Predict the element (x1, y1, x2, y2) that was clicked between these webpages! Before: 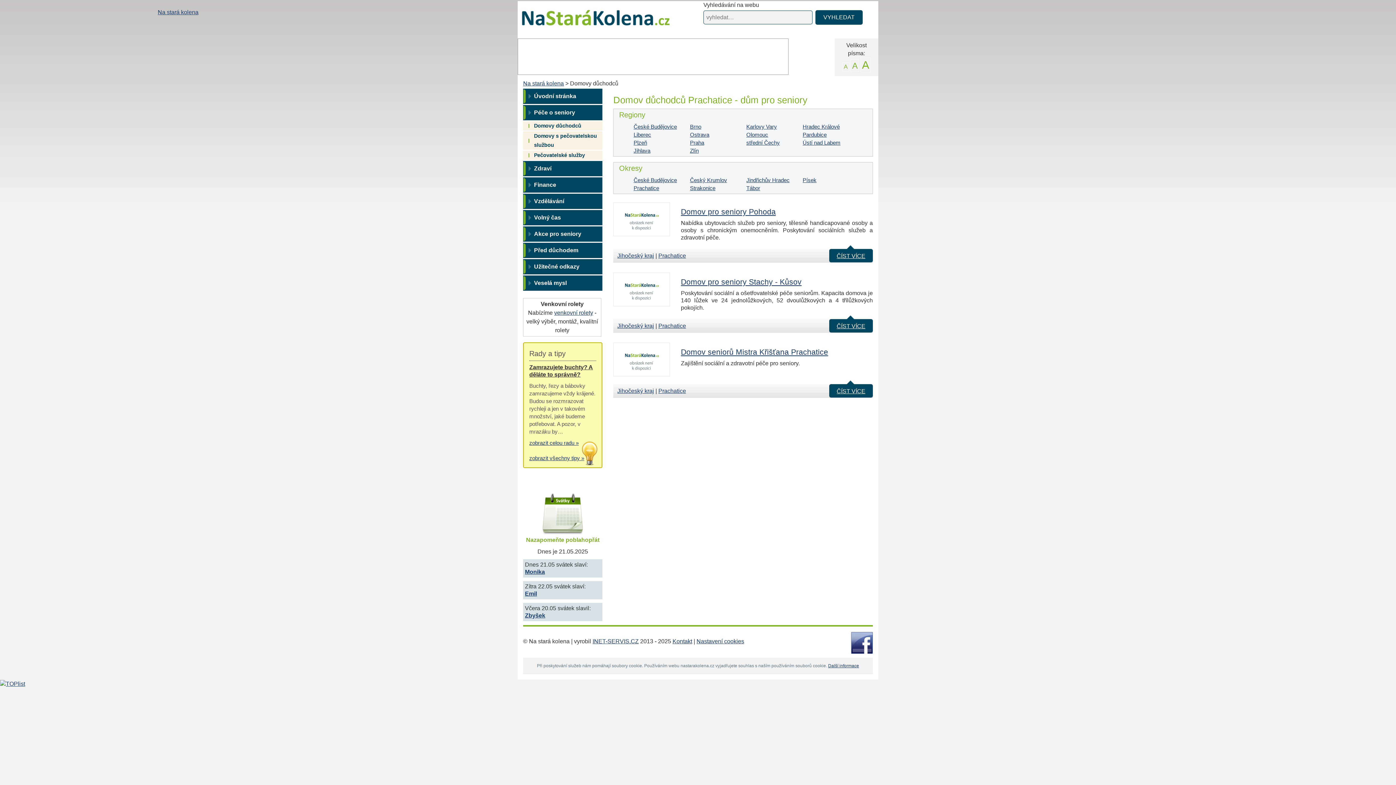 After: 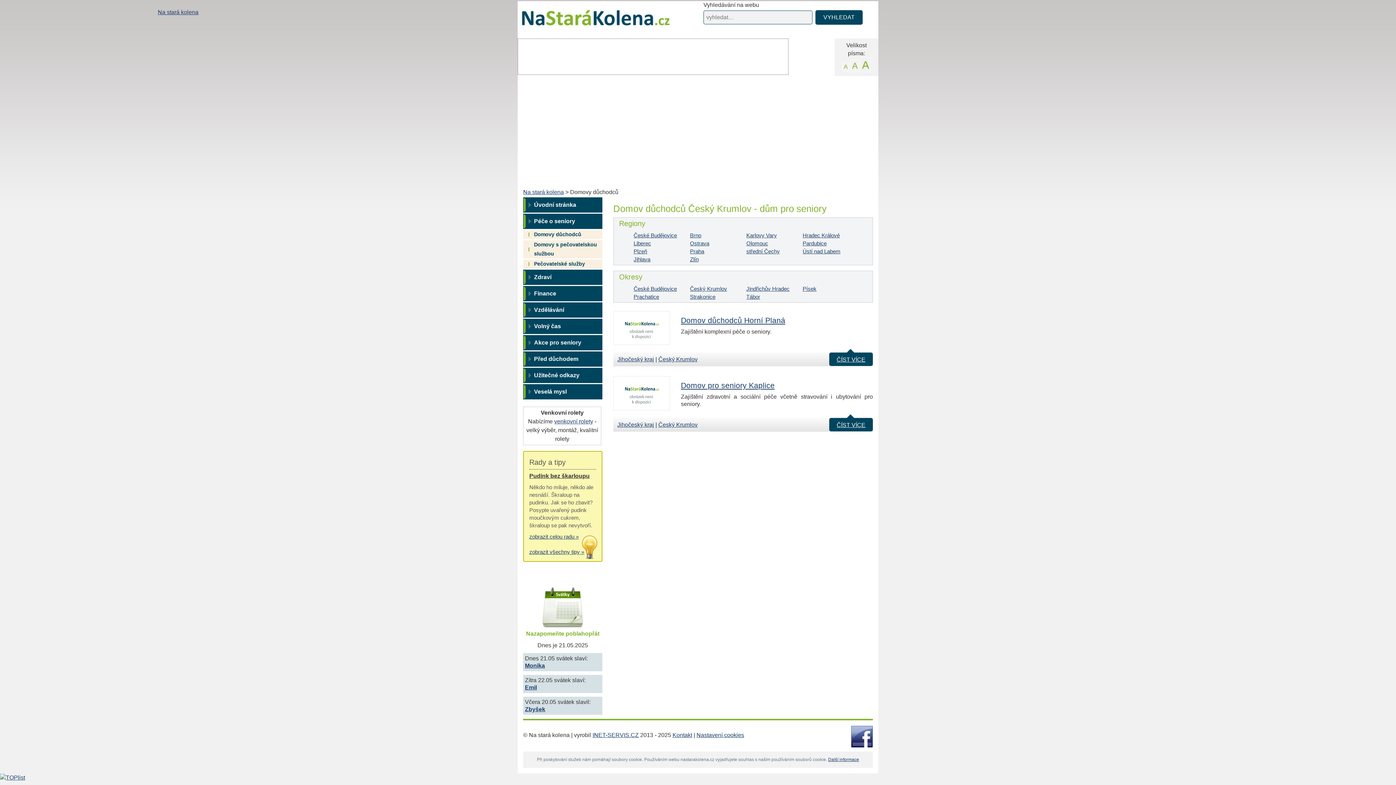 Action: bbox: (690, 177, 727, 183) label: Český Krumlov